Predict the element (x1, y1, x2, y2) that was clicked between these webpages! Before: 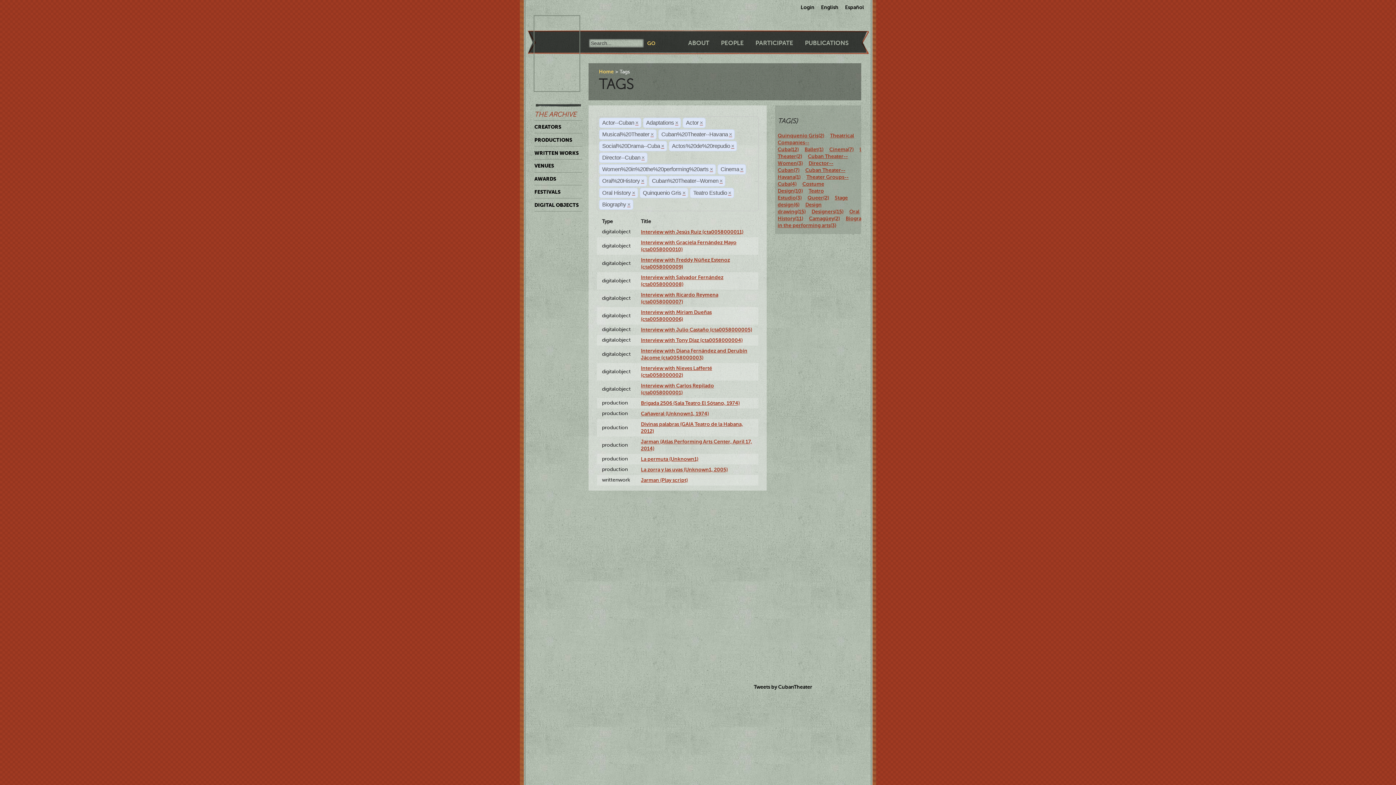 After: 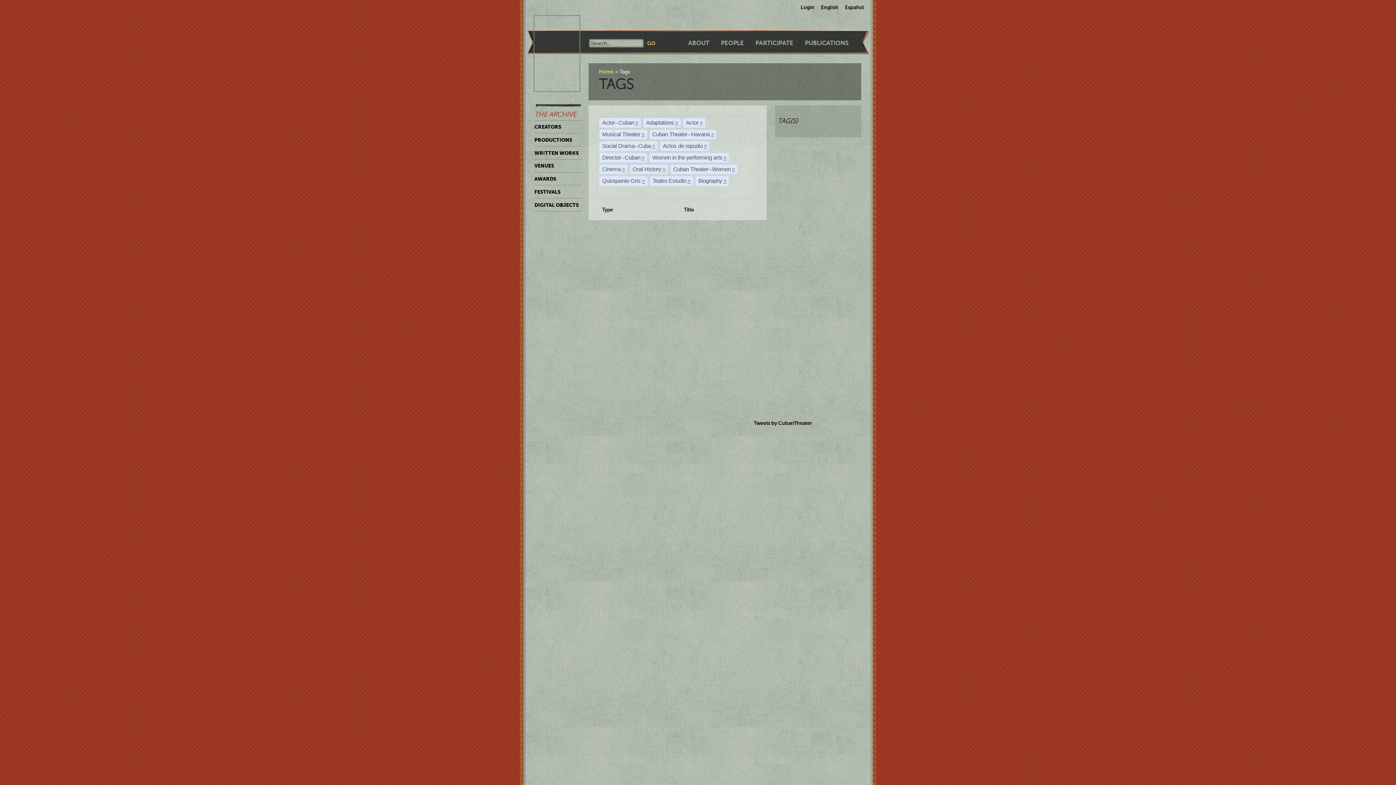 Action: bbox: (632, 190, 635, 196) label: ×